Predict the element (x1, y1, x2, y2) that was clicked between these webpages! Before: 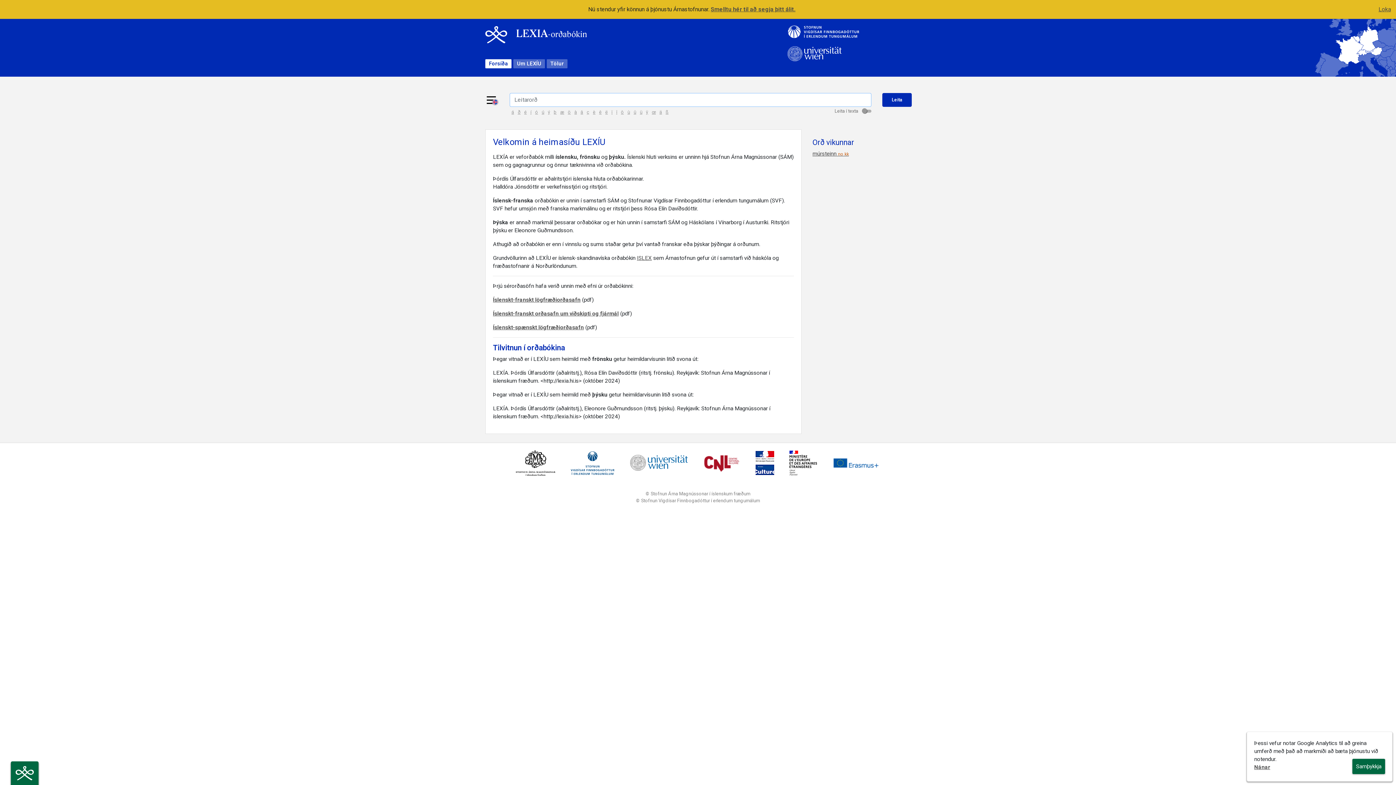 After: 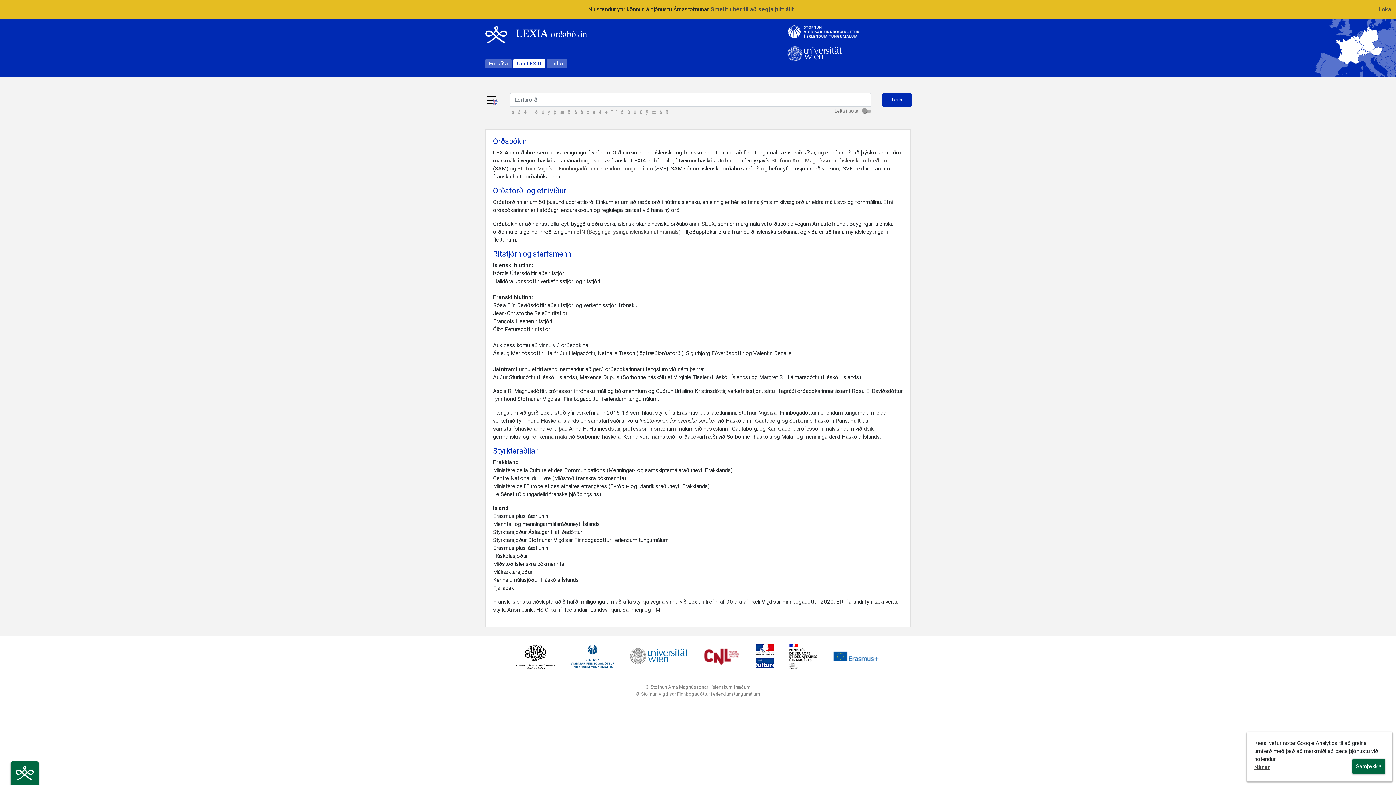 Action: label: Um LEXÍU bbox: (513, 59, 545, 68)